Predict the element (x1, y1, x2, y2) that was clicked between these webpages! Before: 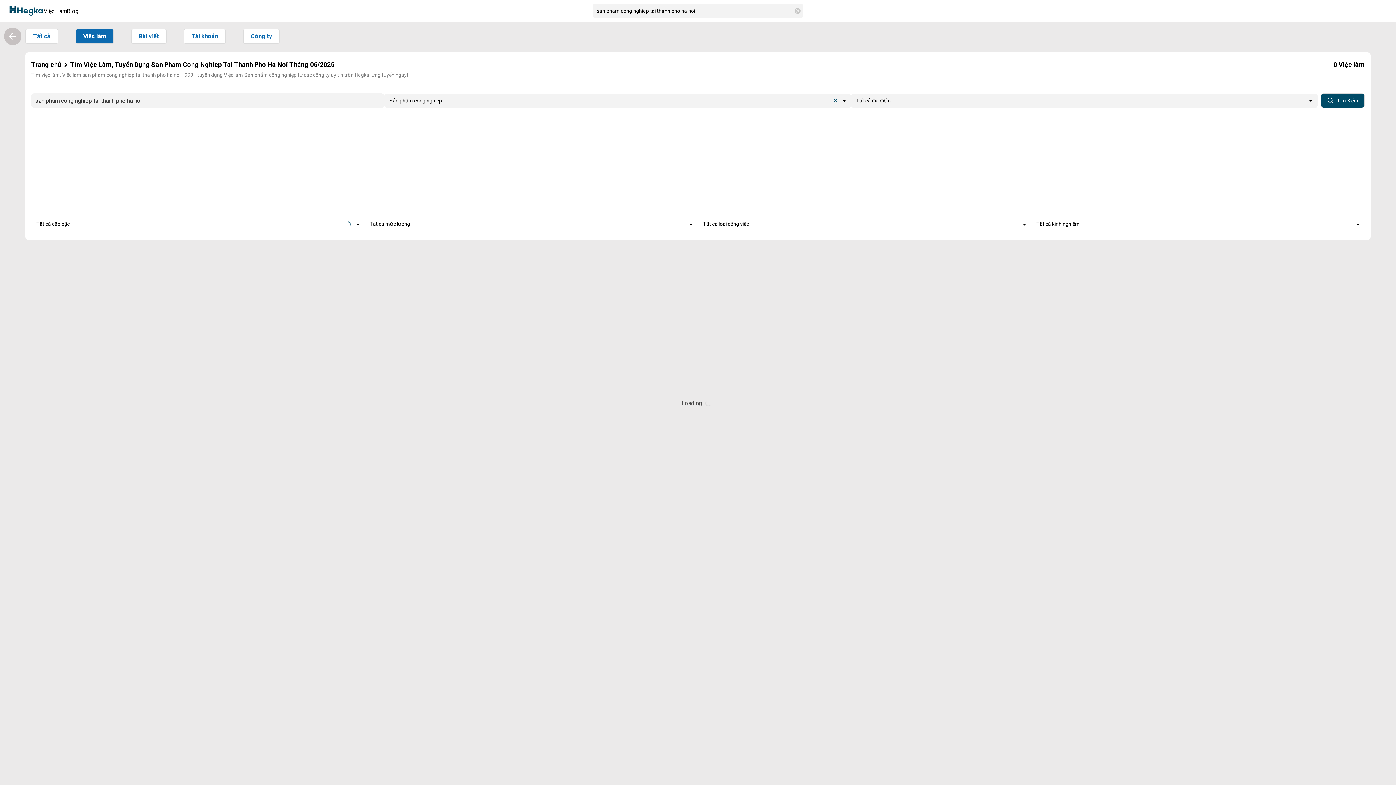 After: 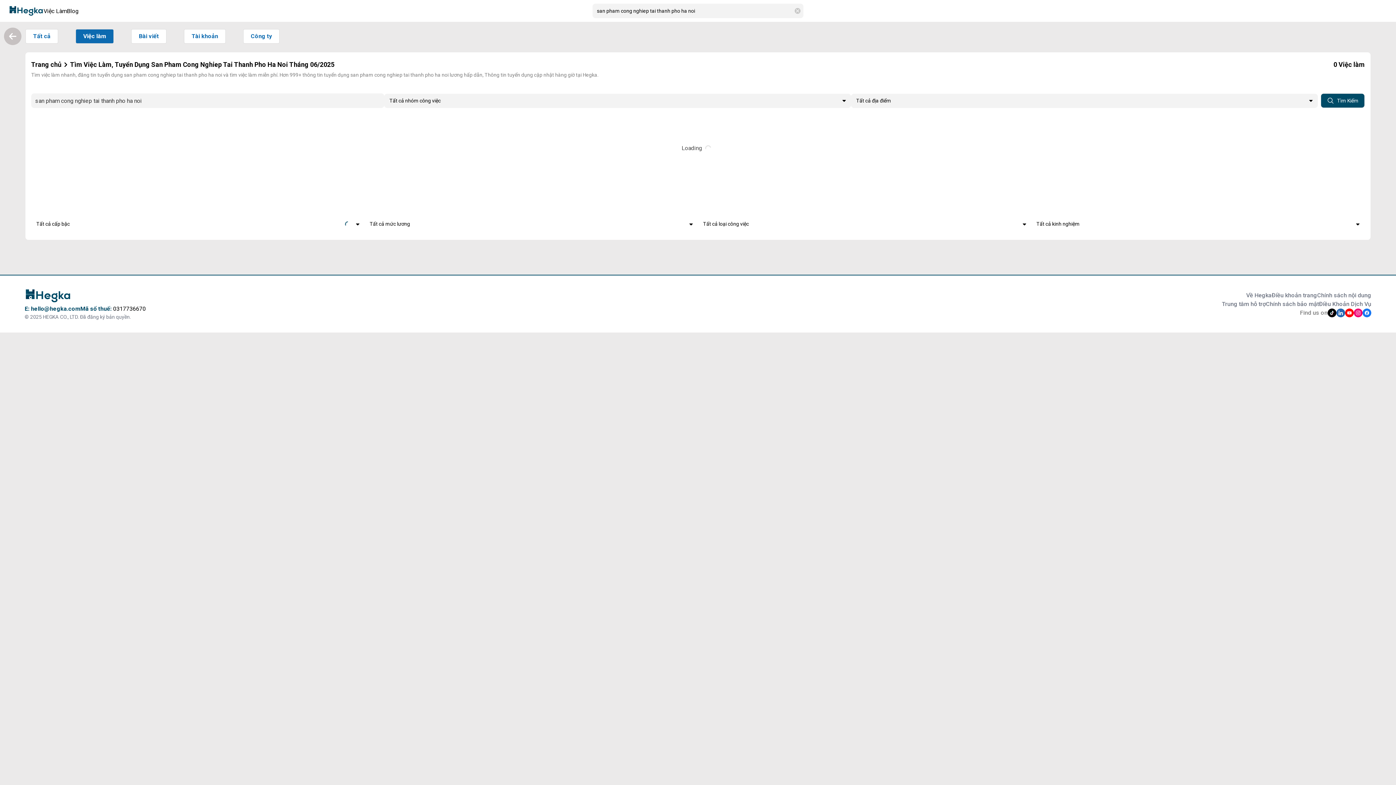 Action: bbox: (75, 29, 113, 43) label: Việc làm